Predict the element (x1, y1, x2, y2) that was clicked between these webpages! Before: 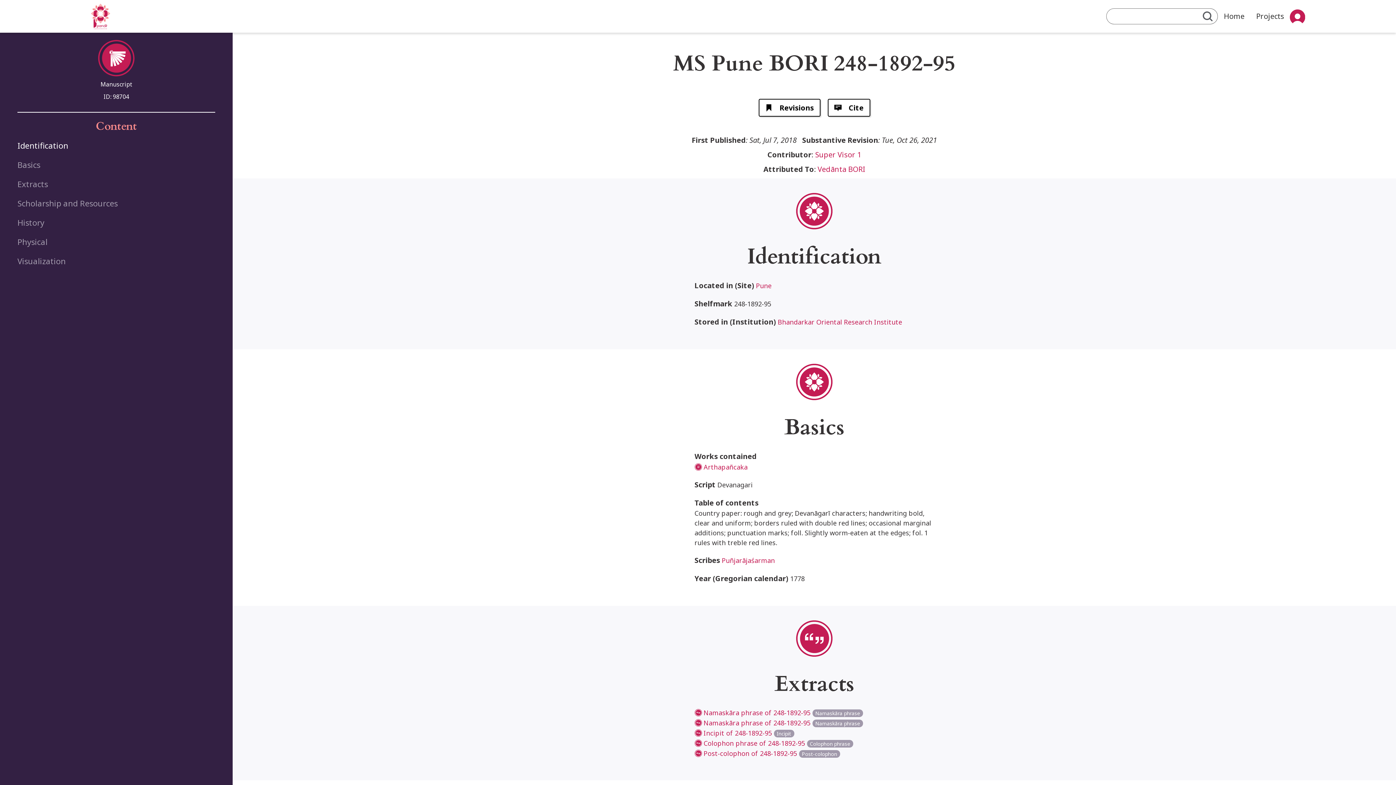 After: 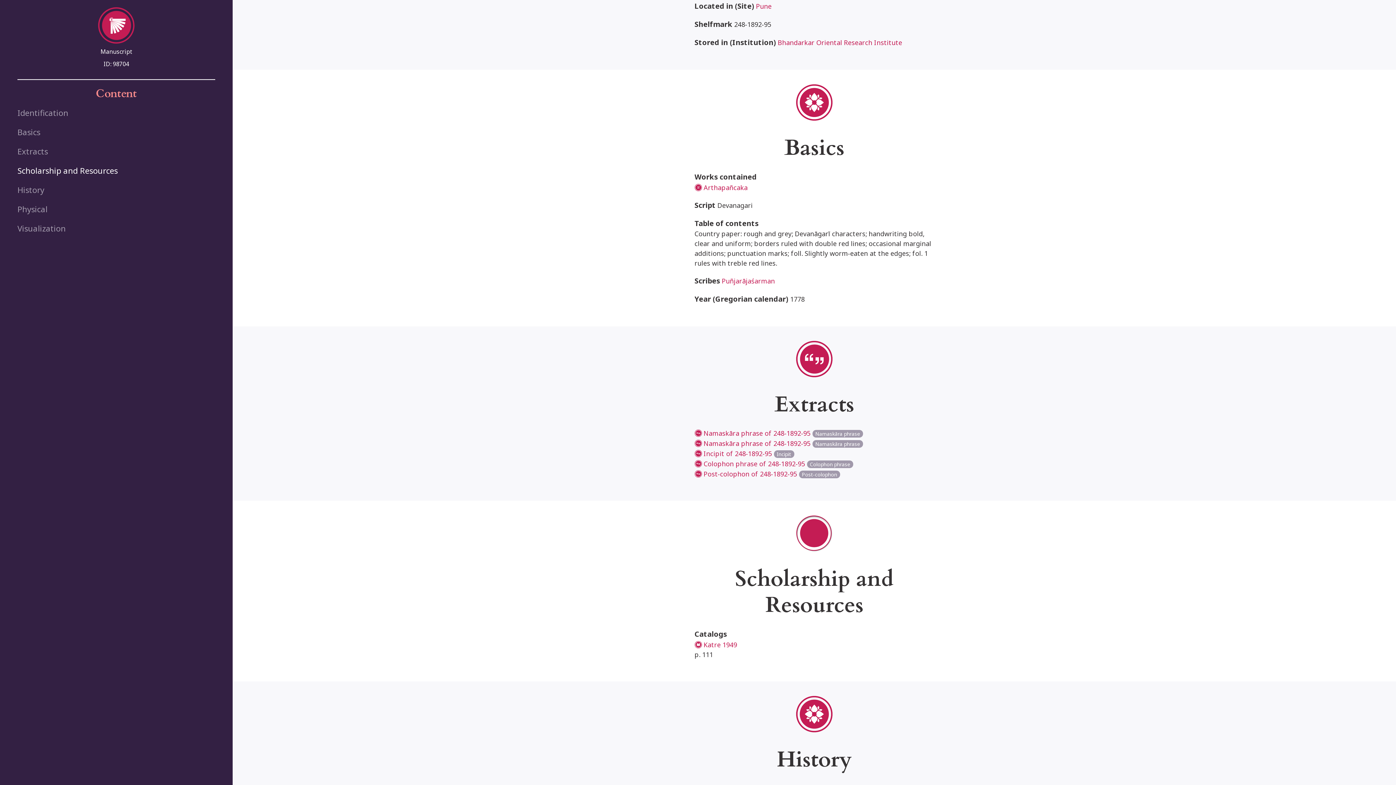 Action: label: Basics bbox: (17, 155, 215, 174)